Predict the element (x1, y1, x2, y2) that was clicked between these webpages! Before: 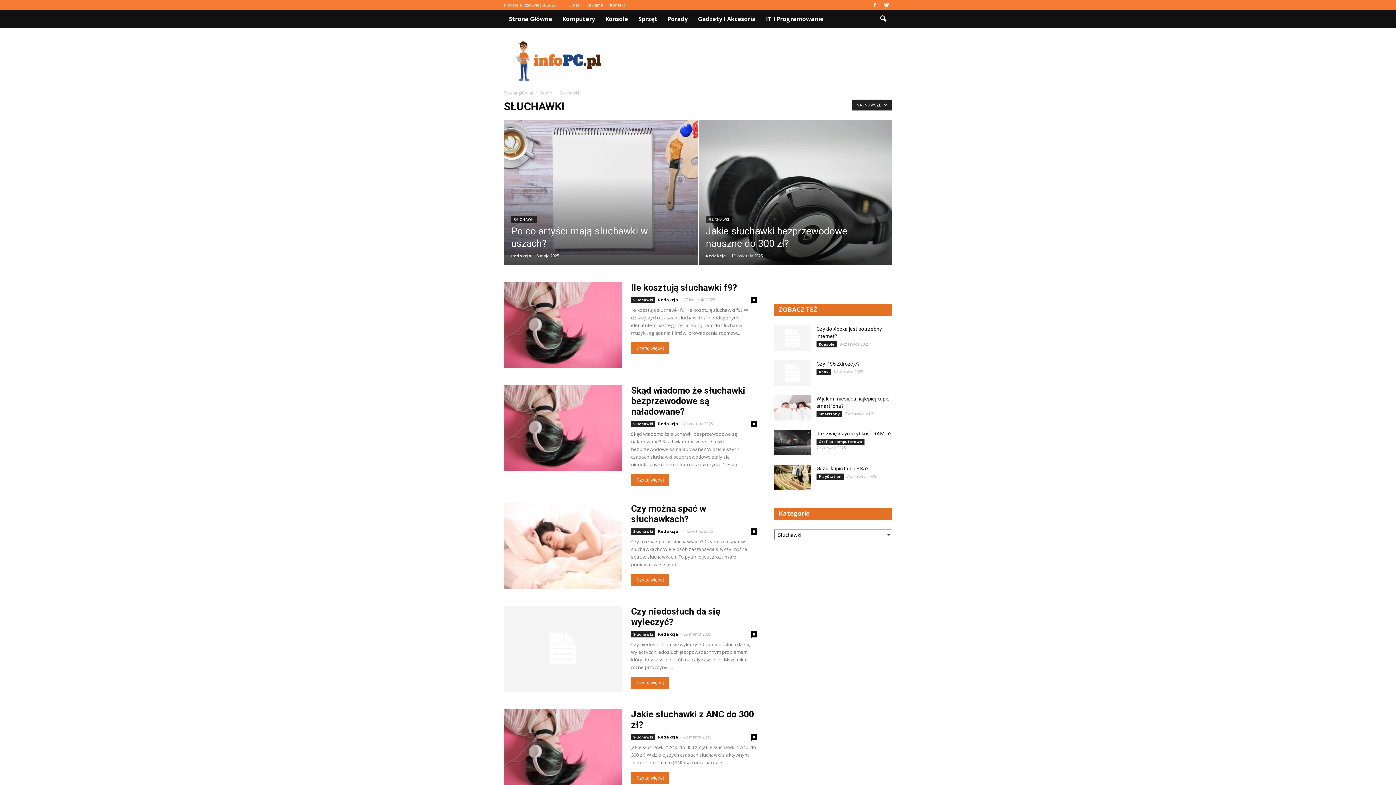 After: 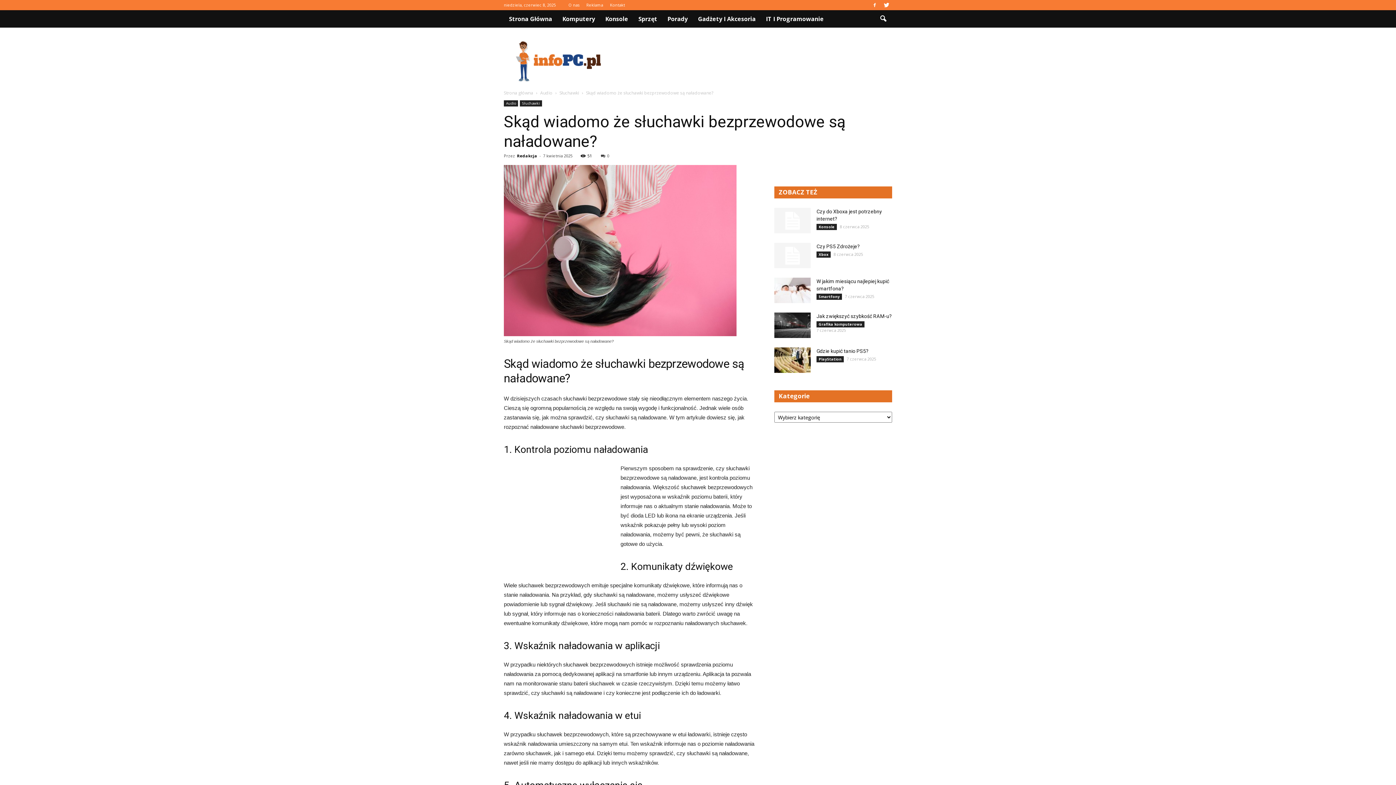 Action: bbox: (631, 385, 745, 417) label: Skąd wiadomo że słuchawki bezprzewodowe są naładowane?